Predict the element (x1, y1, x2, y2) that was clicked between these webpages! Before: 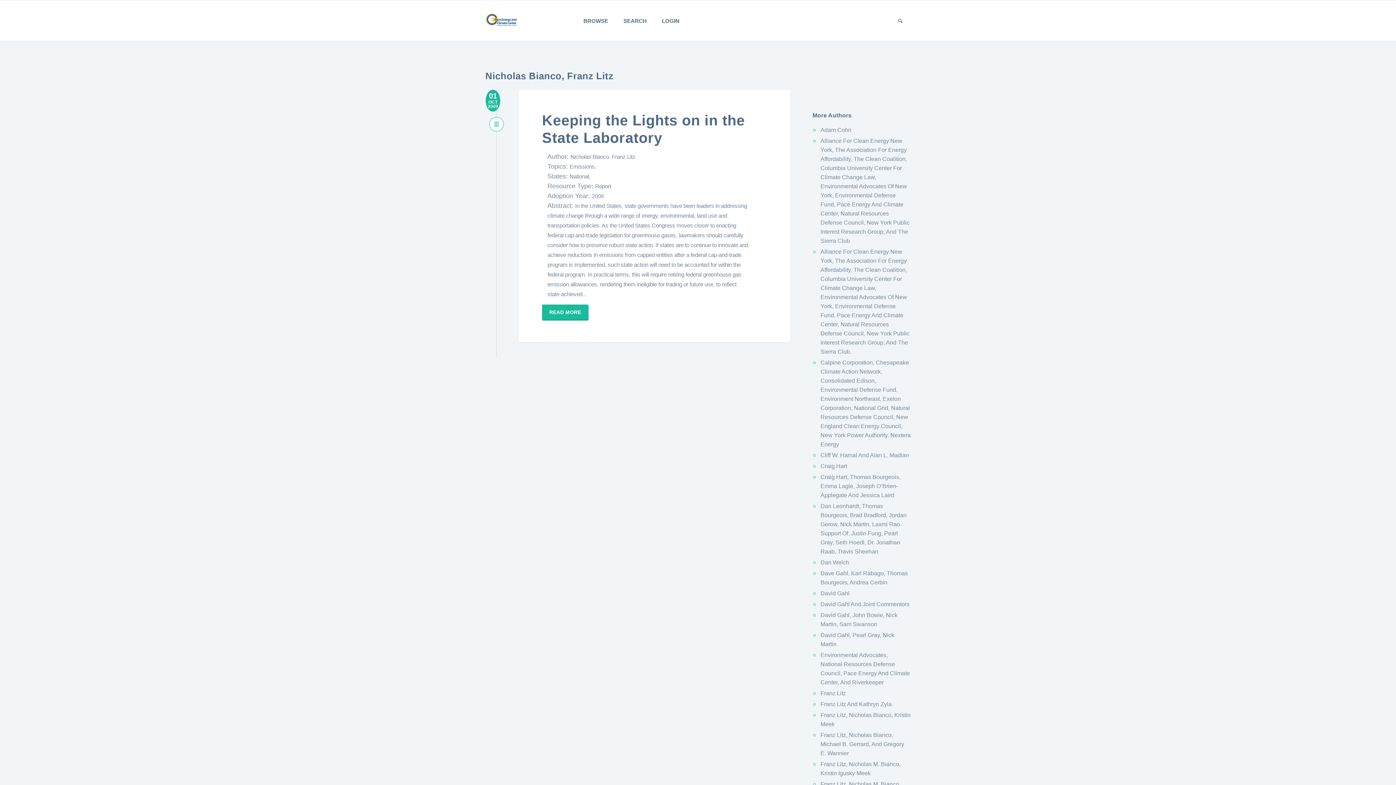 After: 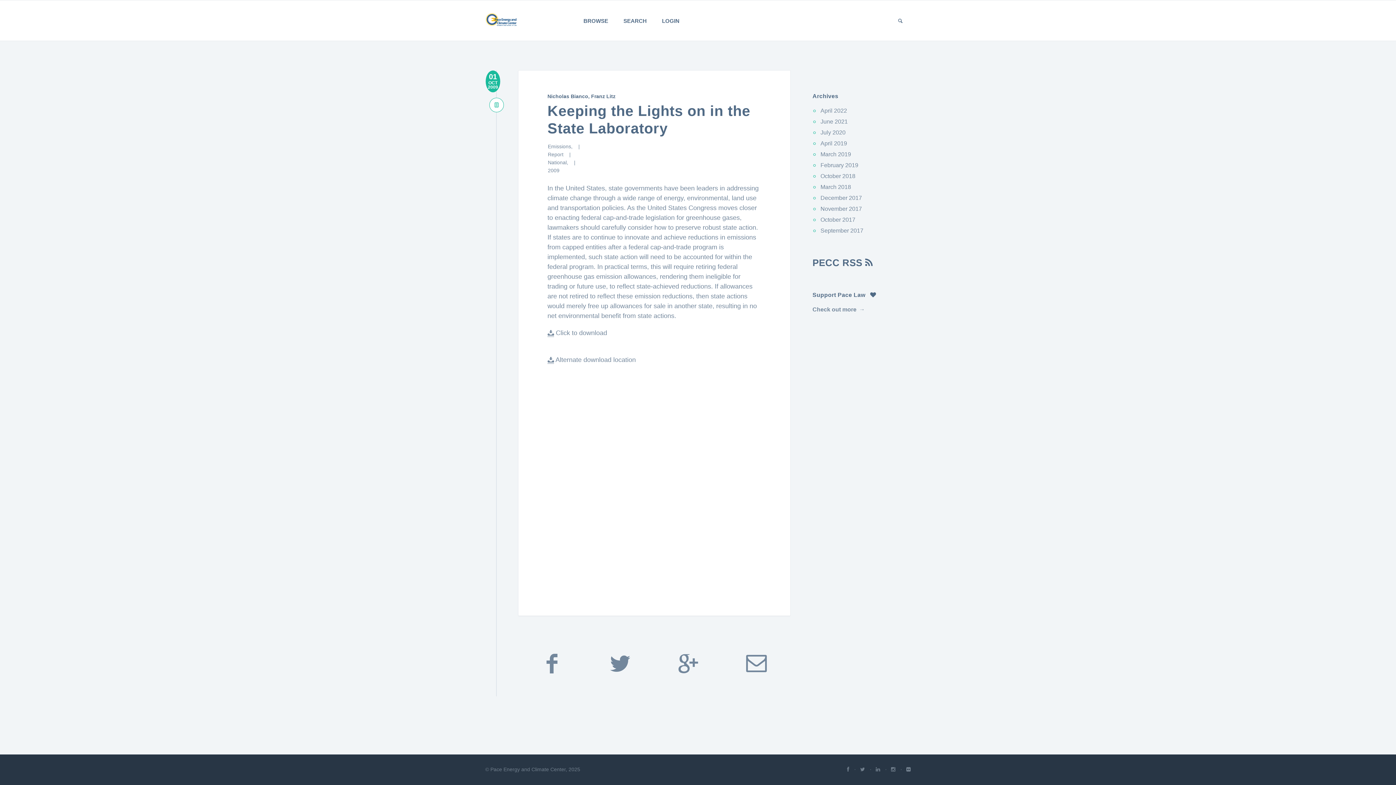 Action: label: READ MORE bbox: (542, 304, 588, 320)